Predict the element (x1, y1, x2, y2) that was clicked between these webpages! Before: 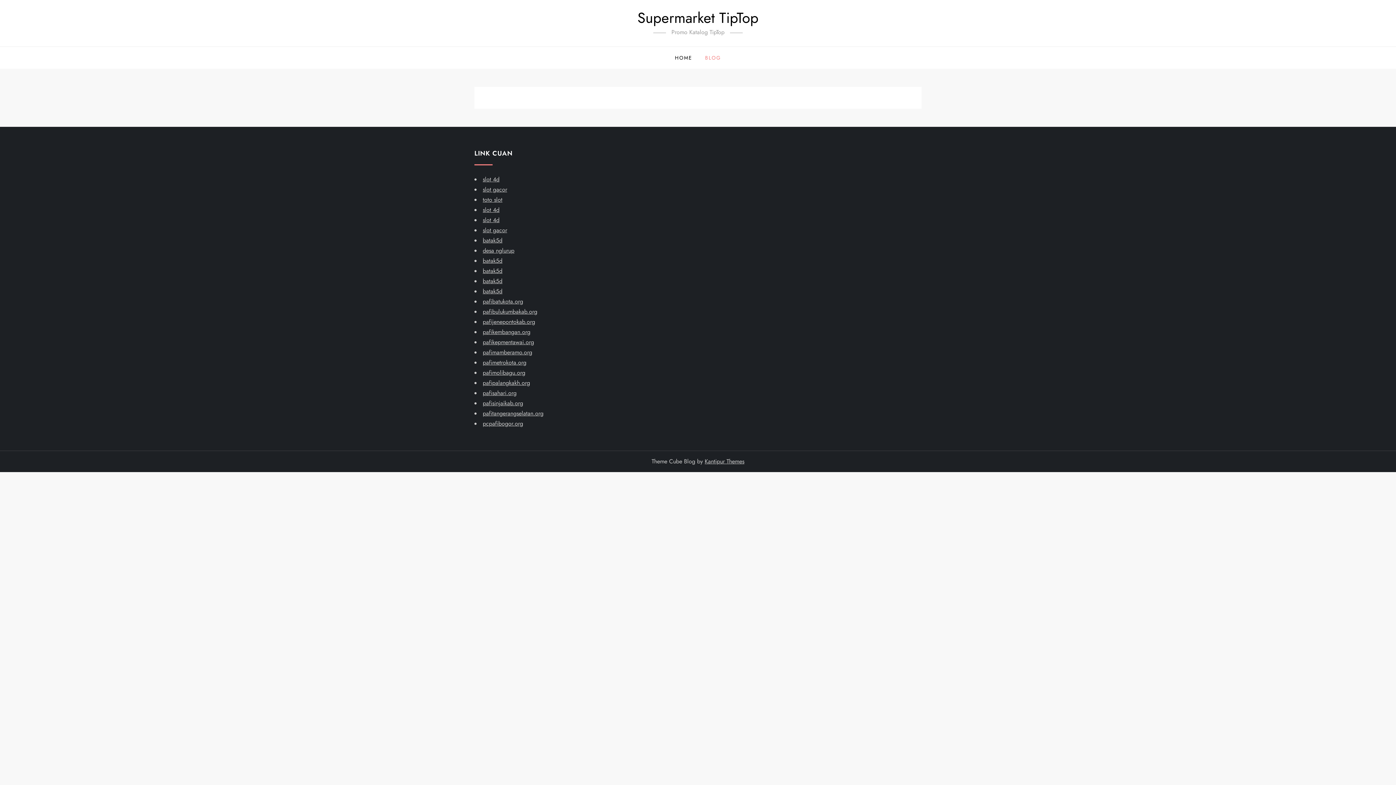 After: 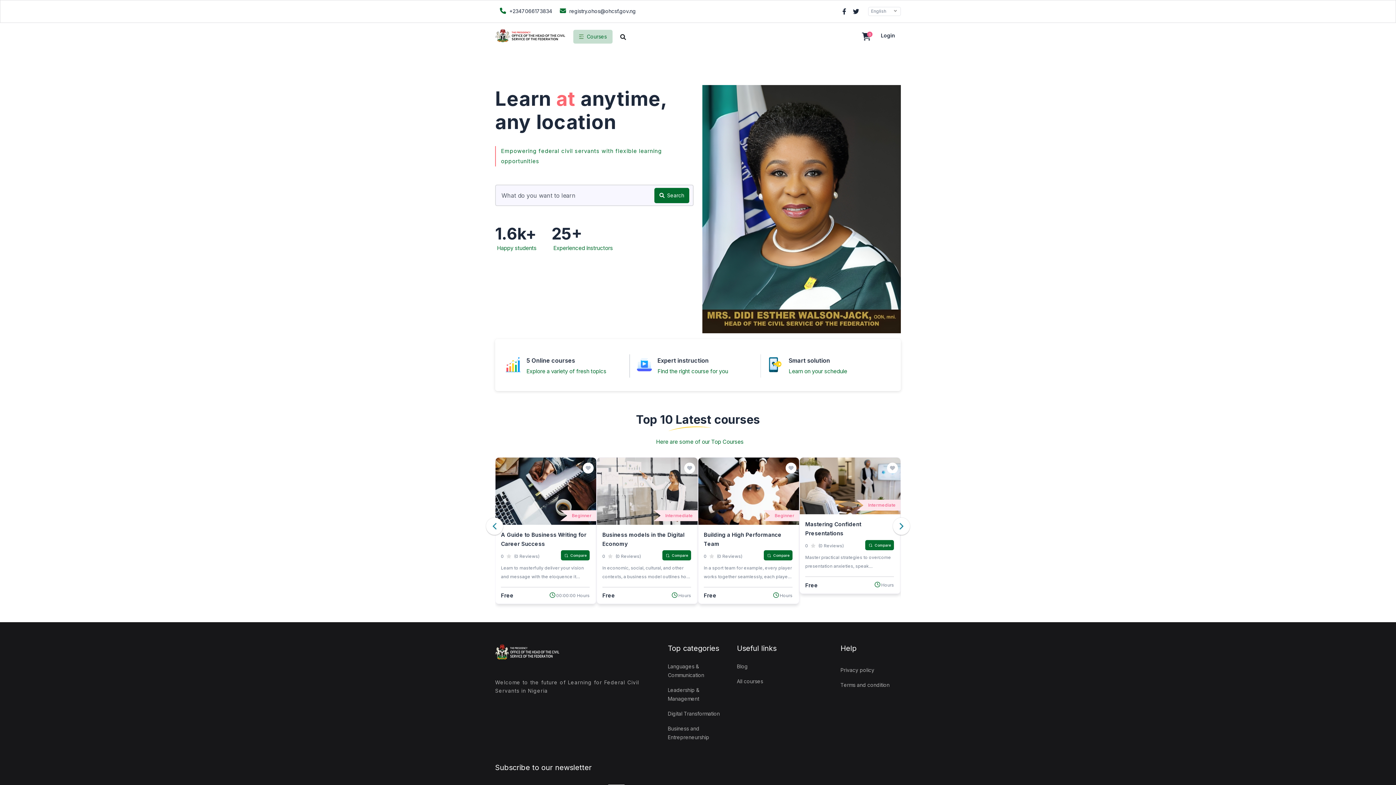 Action: label: slot 4d bbox: (482, 175, 499, 183)